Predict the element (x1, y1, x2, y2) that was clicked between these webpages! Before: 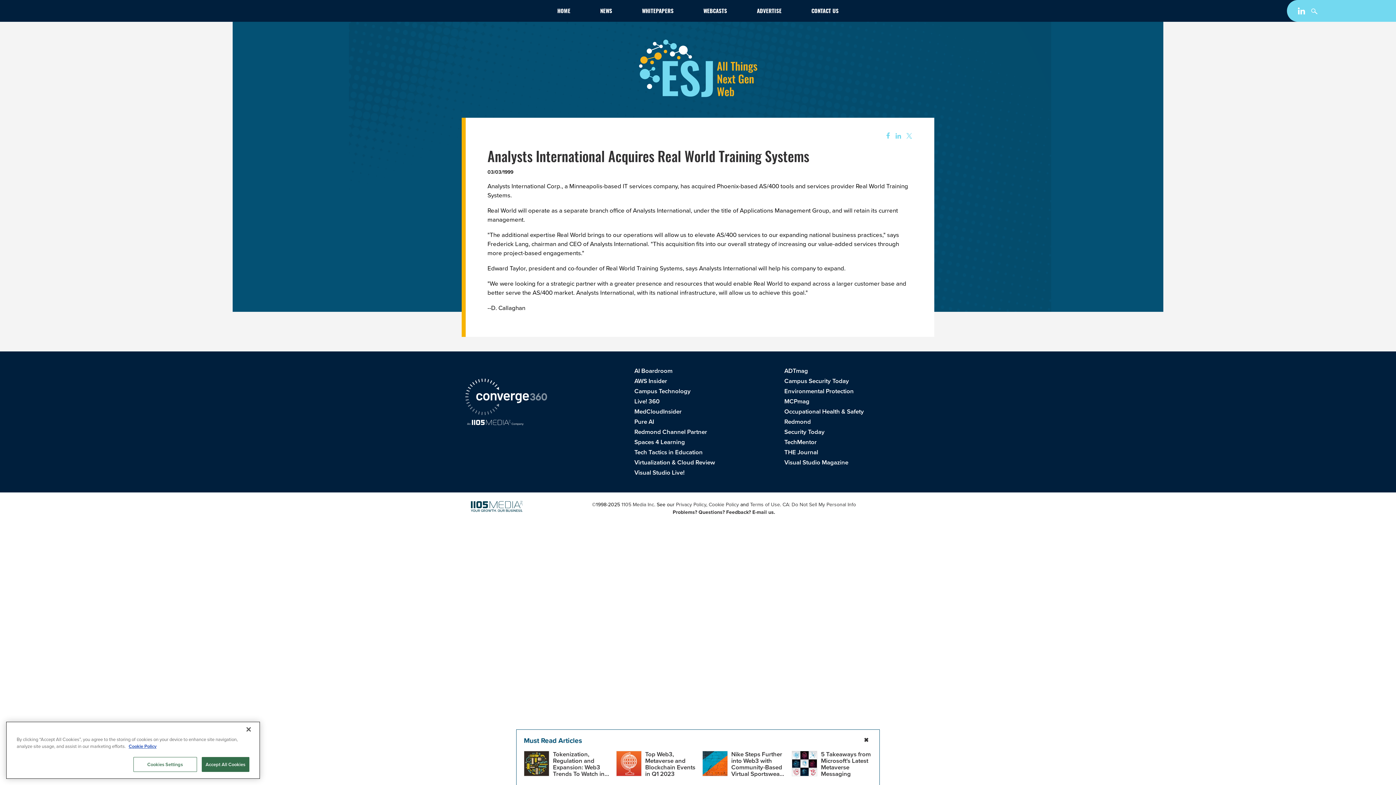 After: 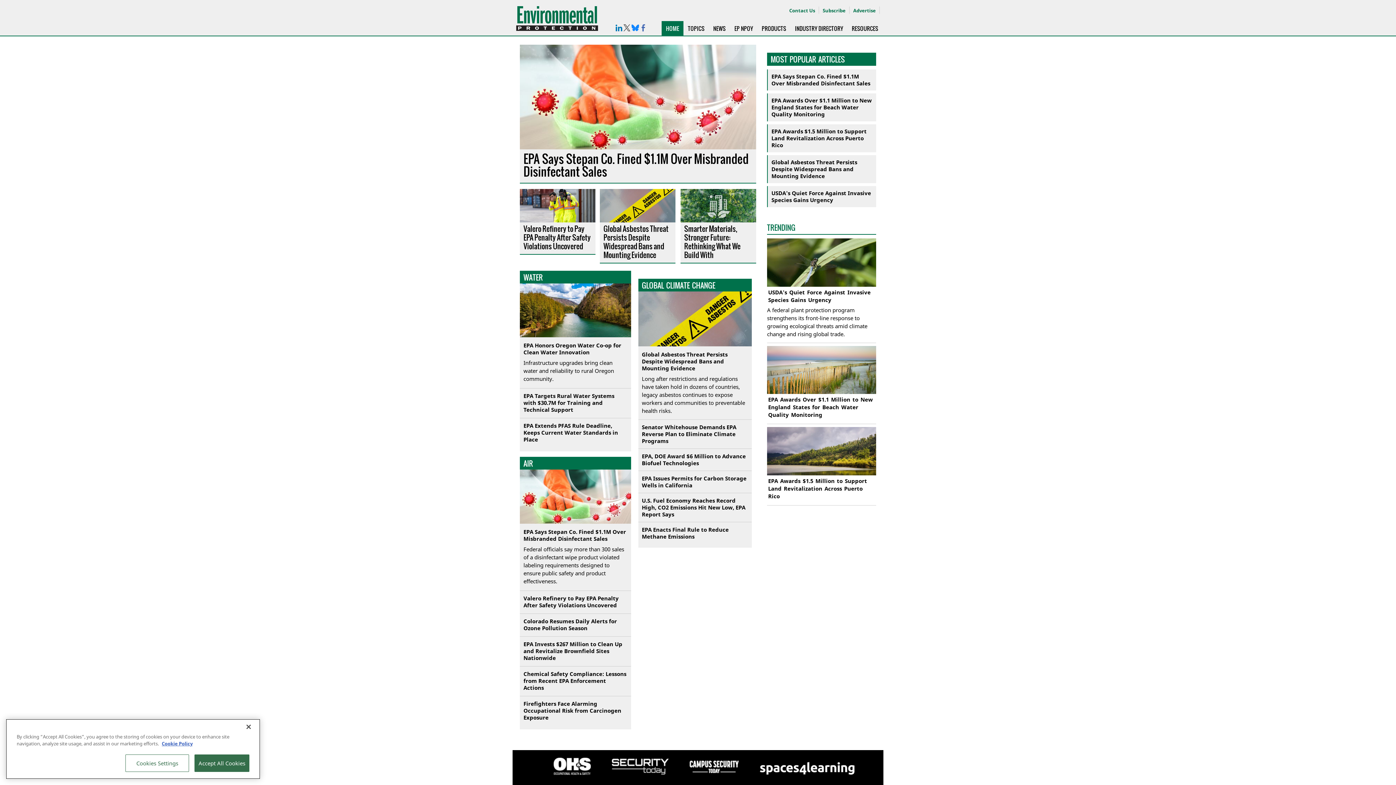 Action: label: Environmental Protection bbox: (784, 386, 854, 396)